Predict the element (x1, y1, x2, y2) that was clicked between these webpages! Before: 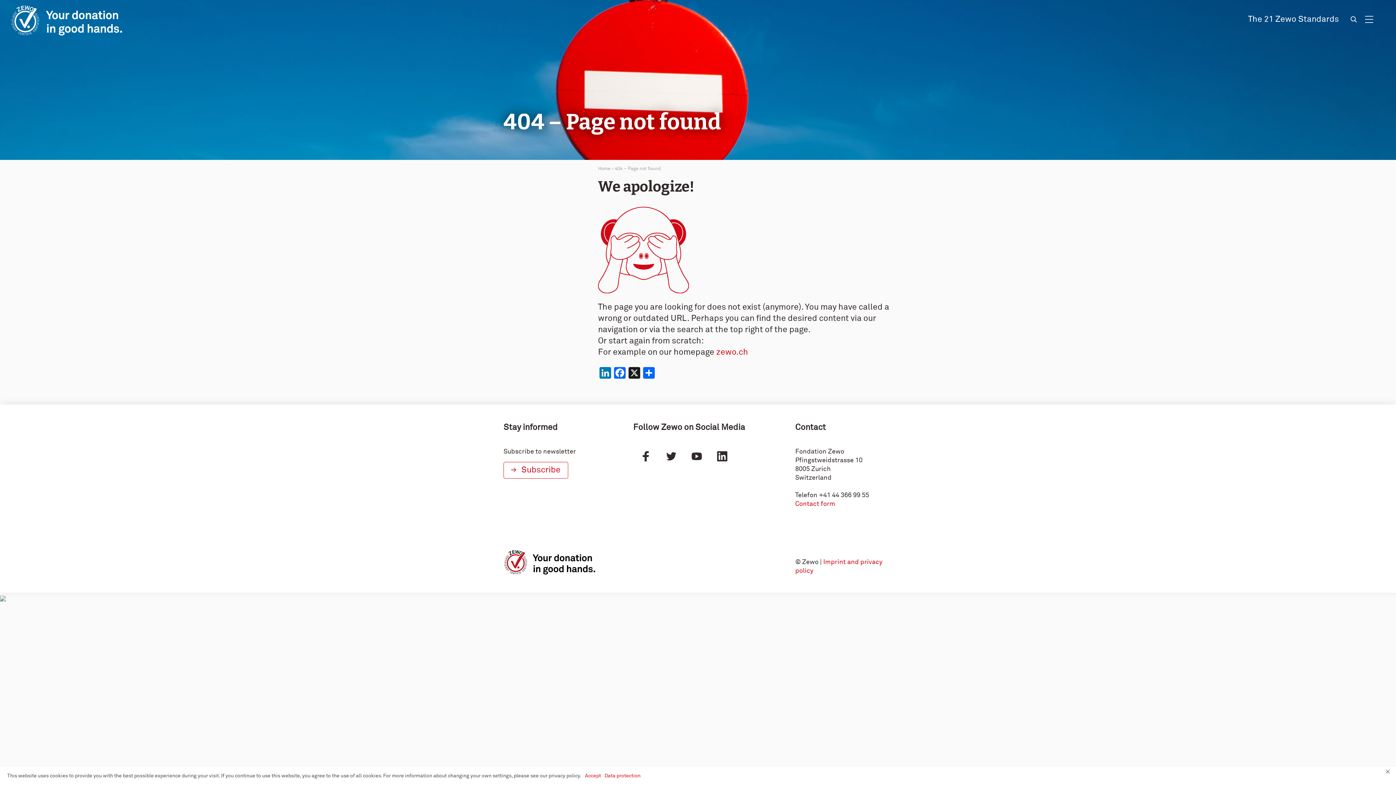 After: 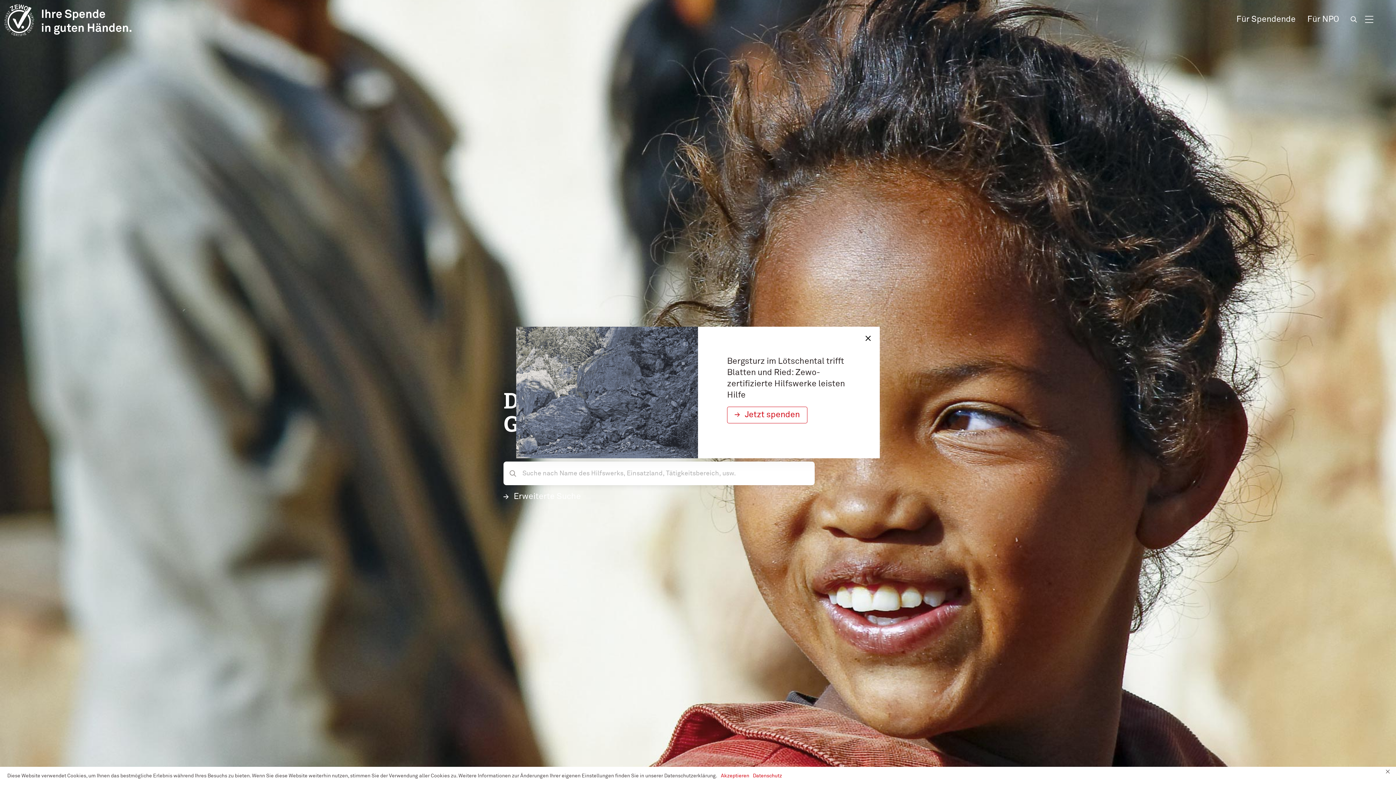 Action: bbox: (716, 348, 748, 356) label: zewo.ch